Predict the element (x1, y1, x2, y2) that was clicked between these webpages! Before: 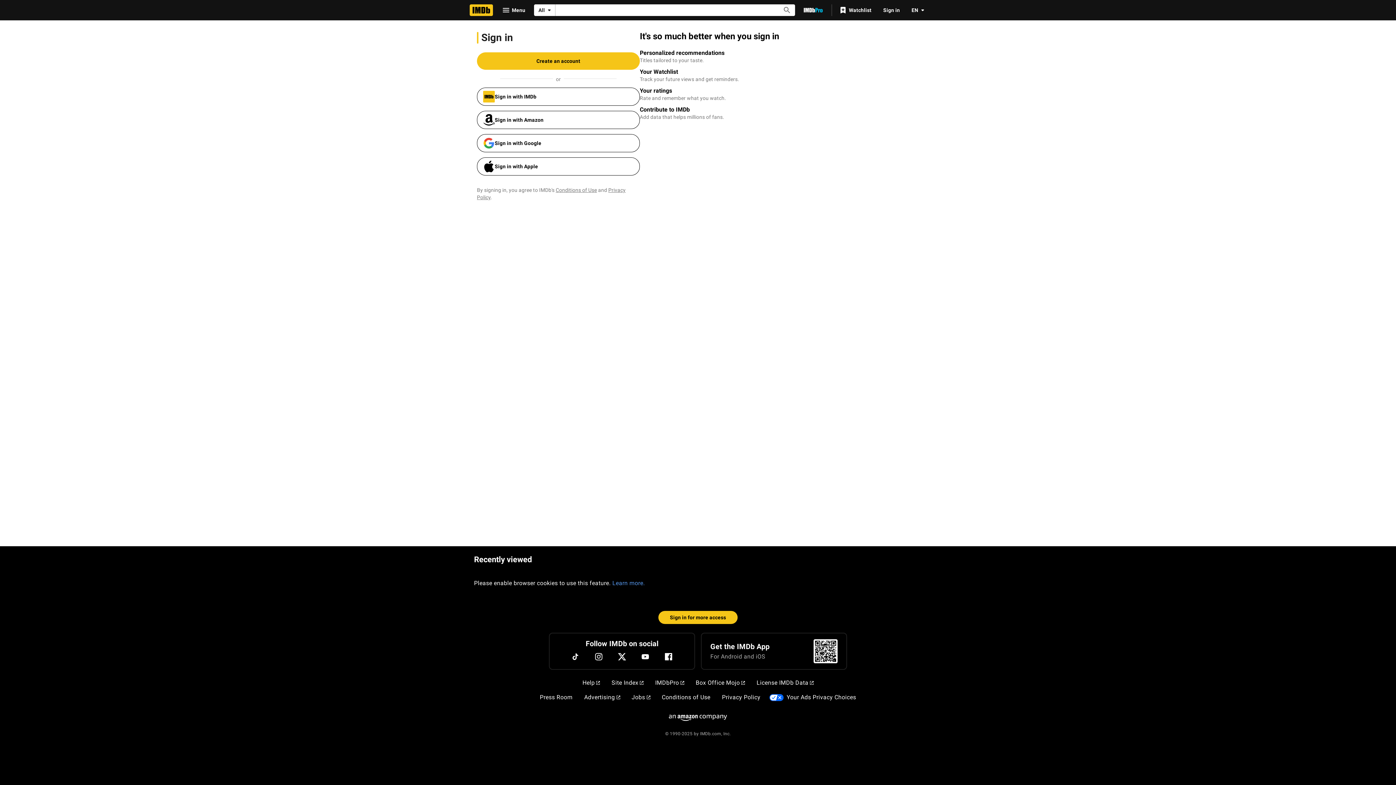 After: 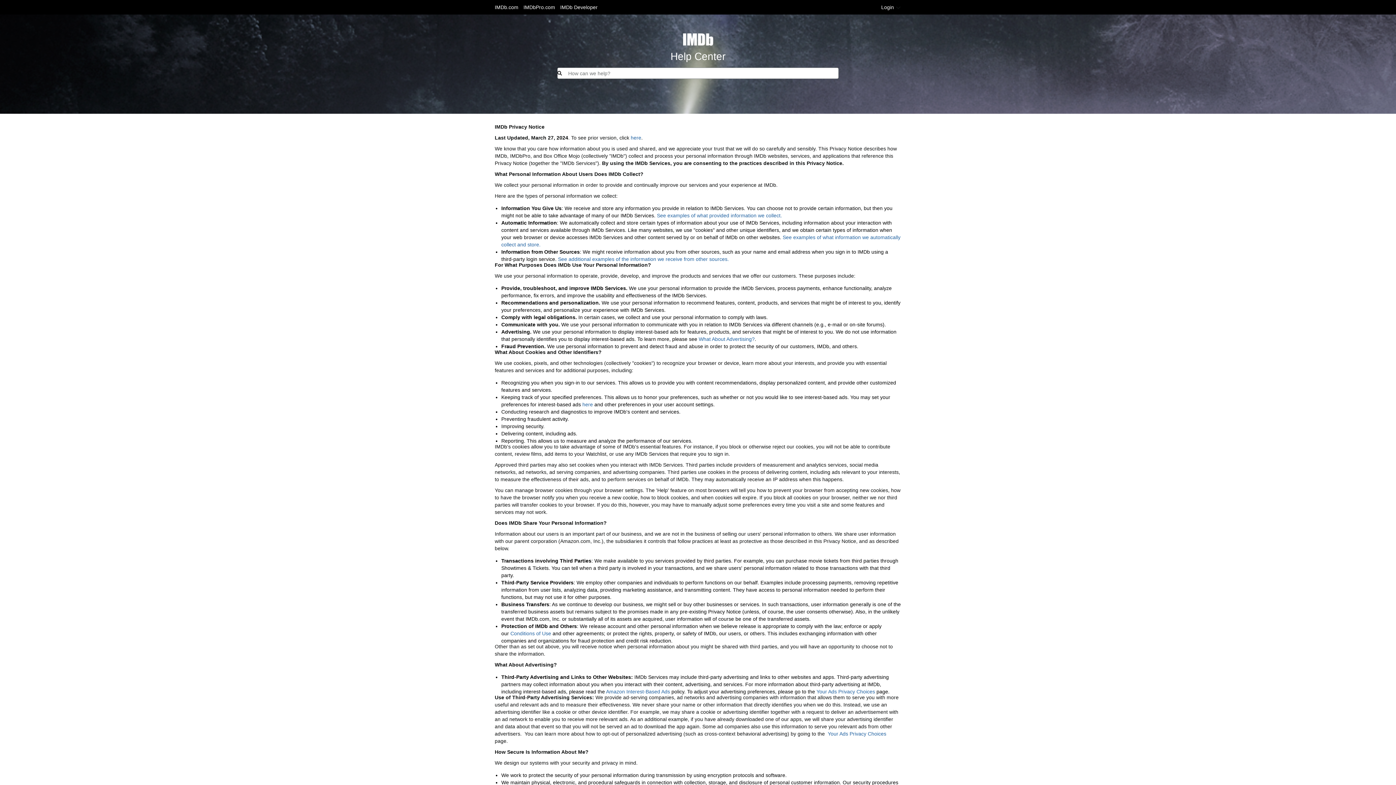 Action: label: Privacy Policy bbox: (719, 690, 763, 705)